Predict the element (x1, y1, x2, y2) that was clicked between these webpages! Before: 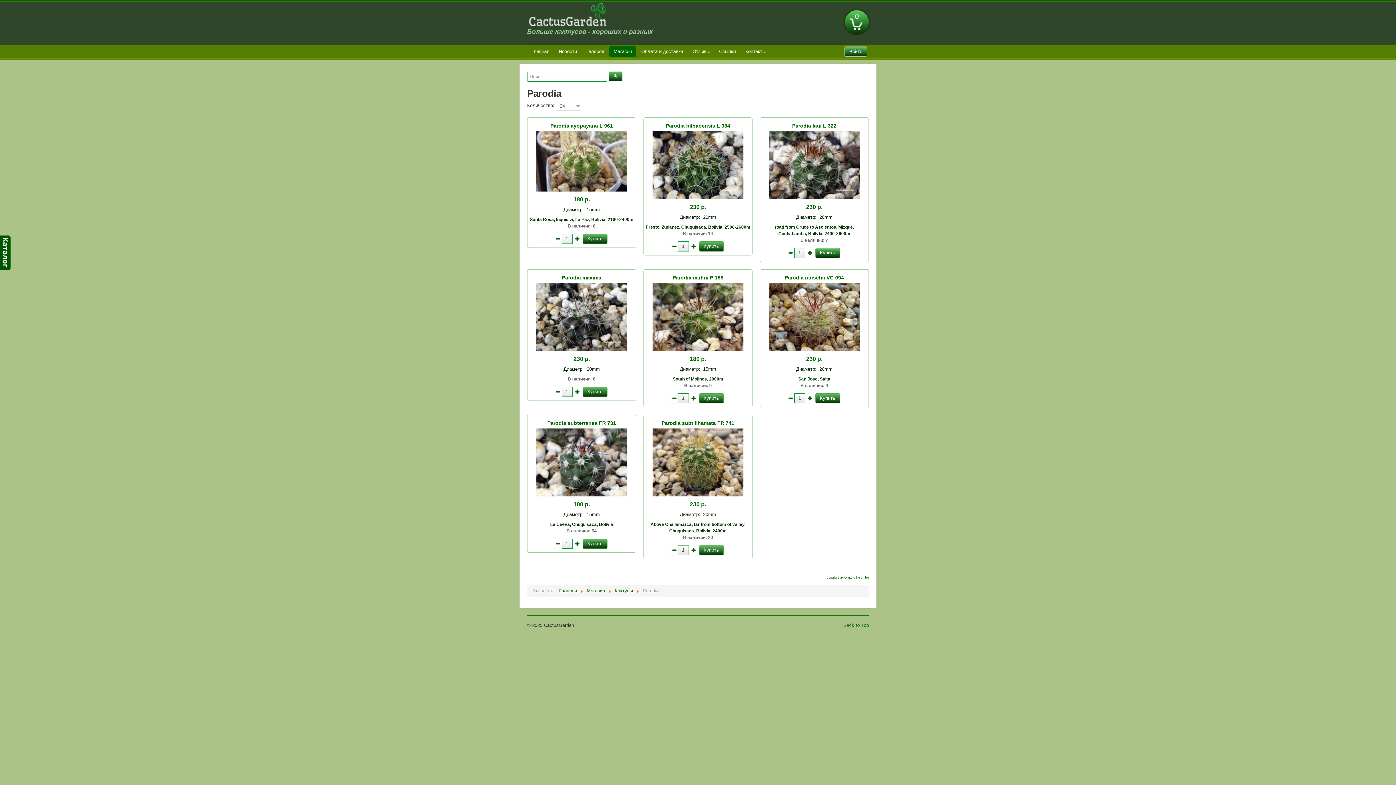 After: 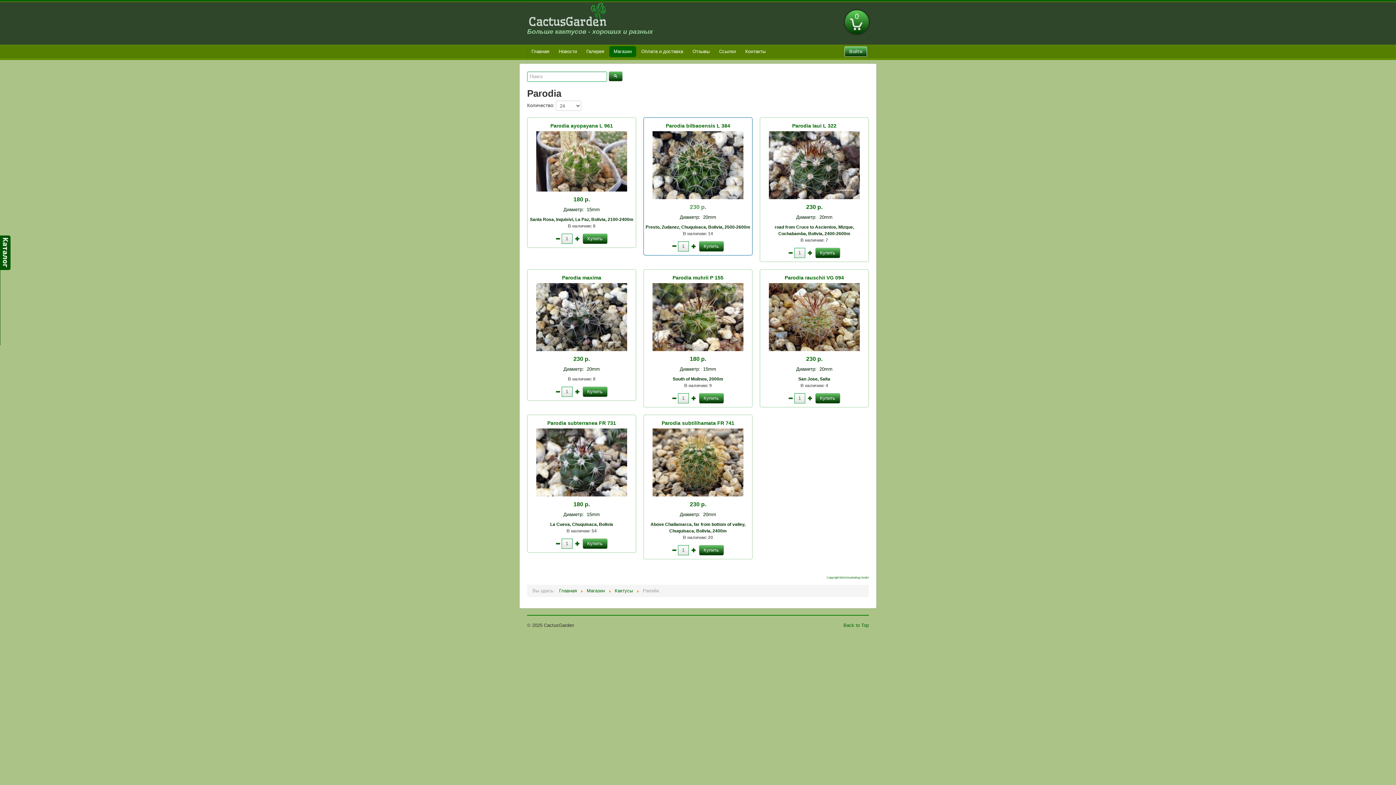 Action: bbox: (669, 241, 678, 251)